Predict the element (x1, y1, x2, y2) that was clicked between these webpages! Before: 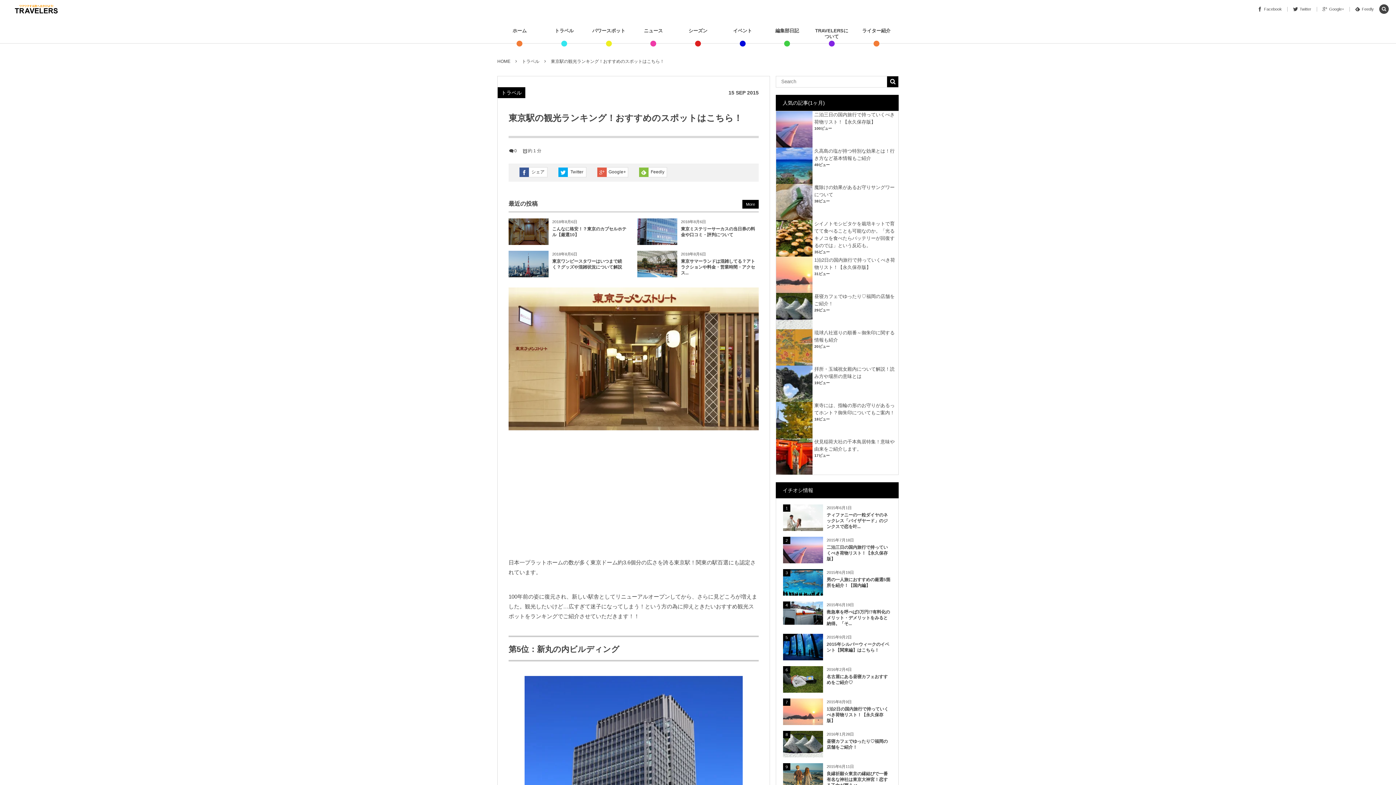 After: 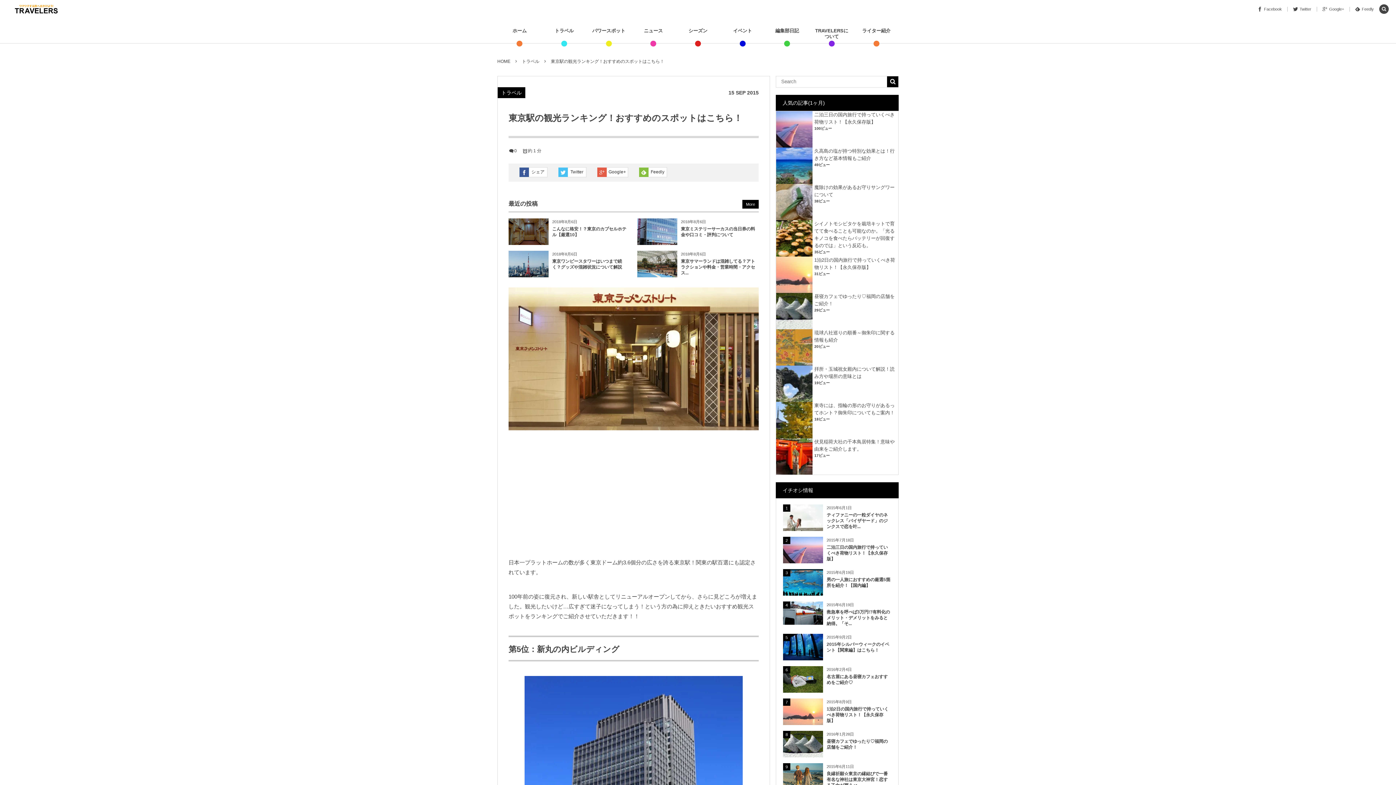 Action: bbox: (558, 169, 568, 174)